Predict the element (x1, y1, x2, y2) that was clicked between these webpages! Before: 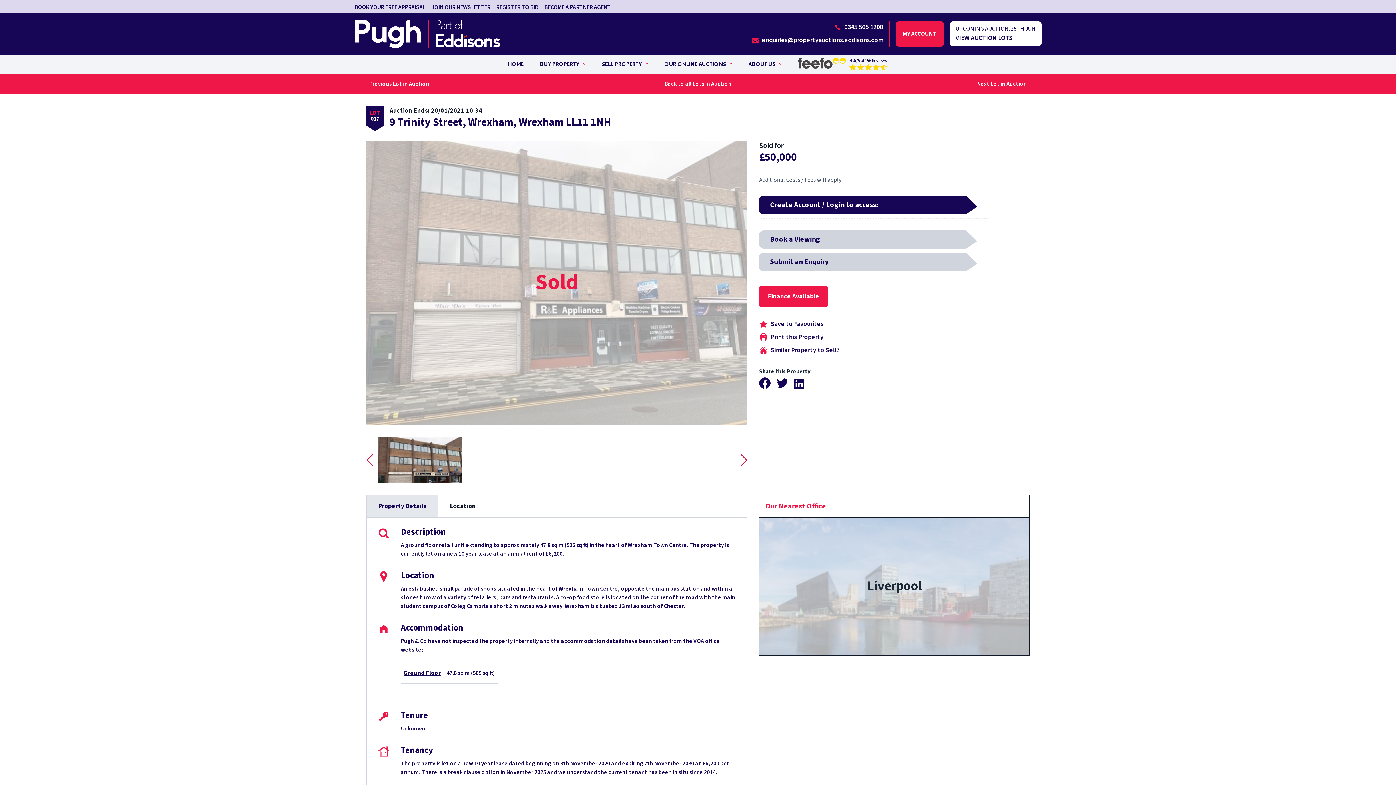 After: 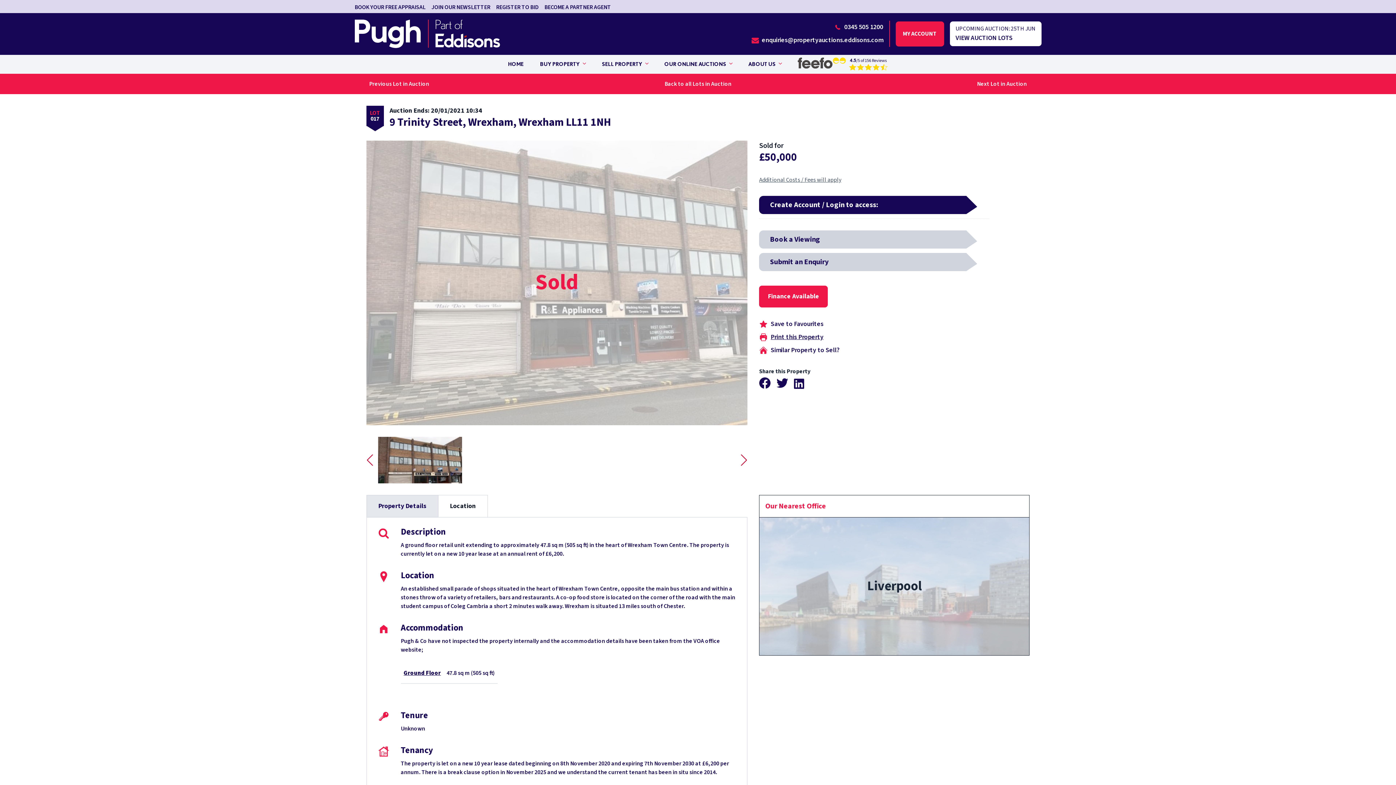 Action: bbox: (759, 332, 1029, 342) label: Print this Property